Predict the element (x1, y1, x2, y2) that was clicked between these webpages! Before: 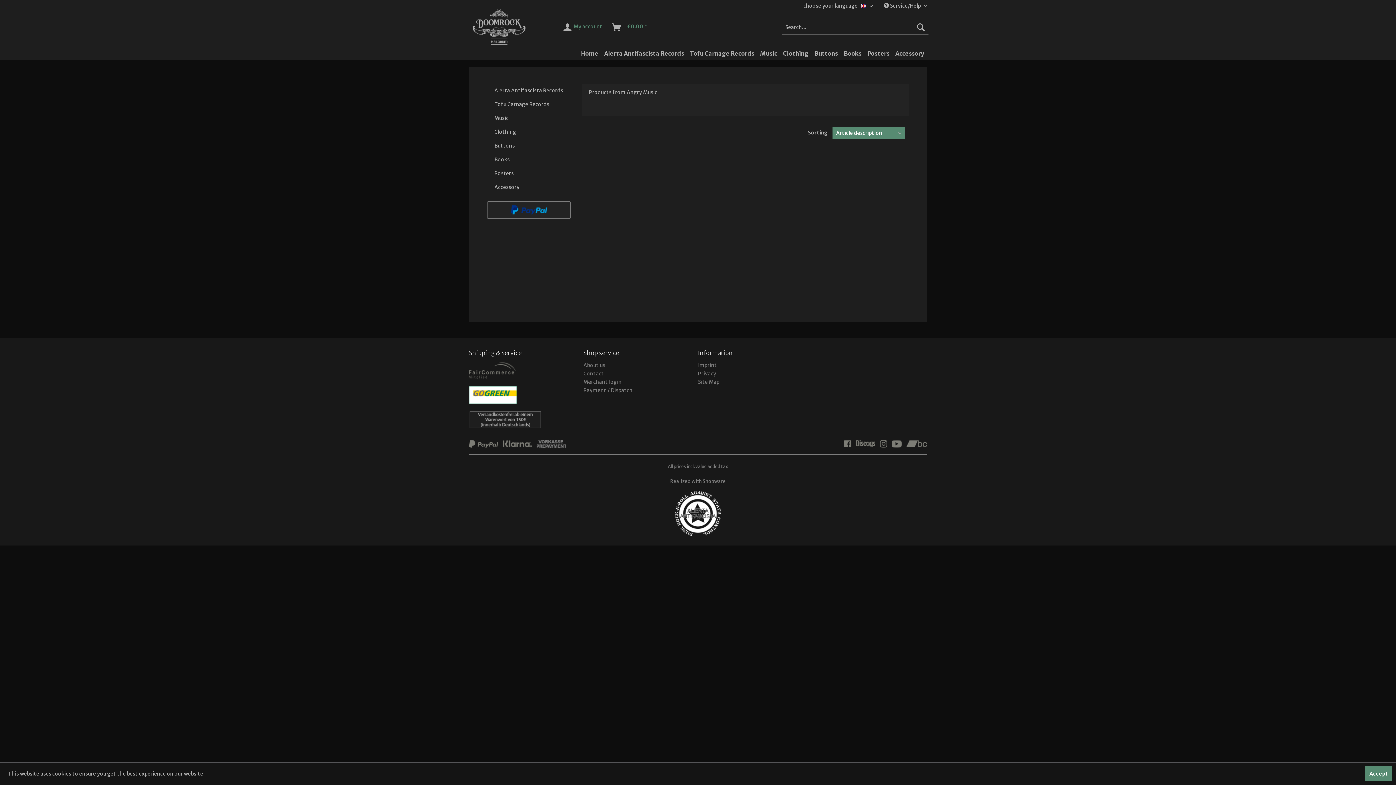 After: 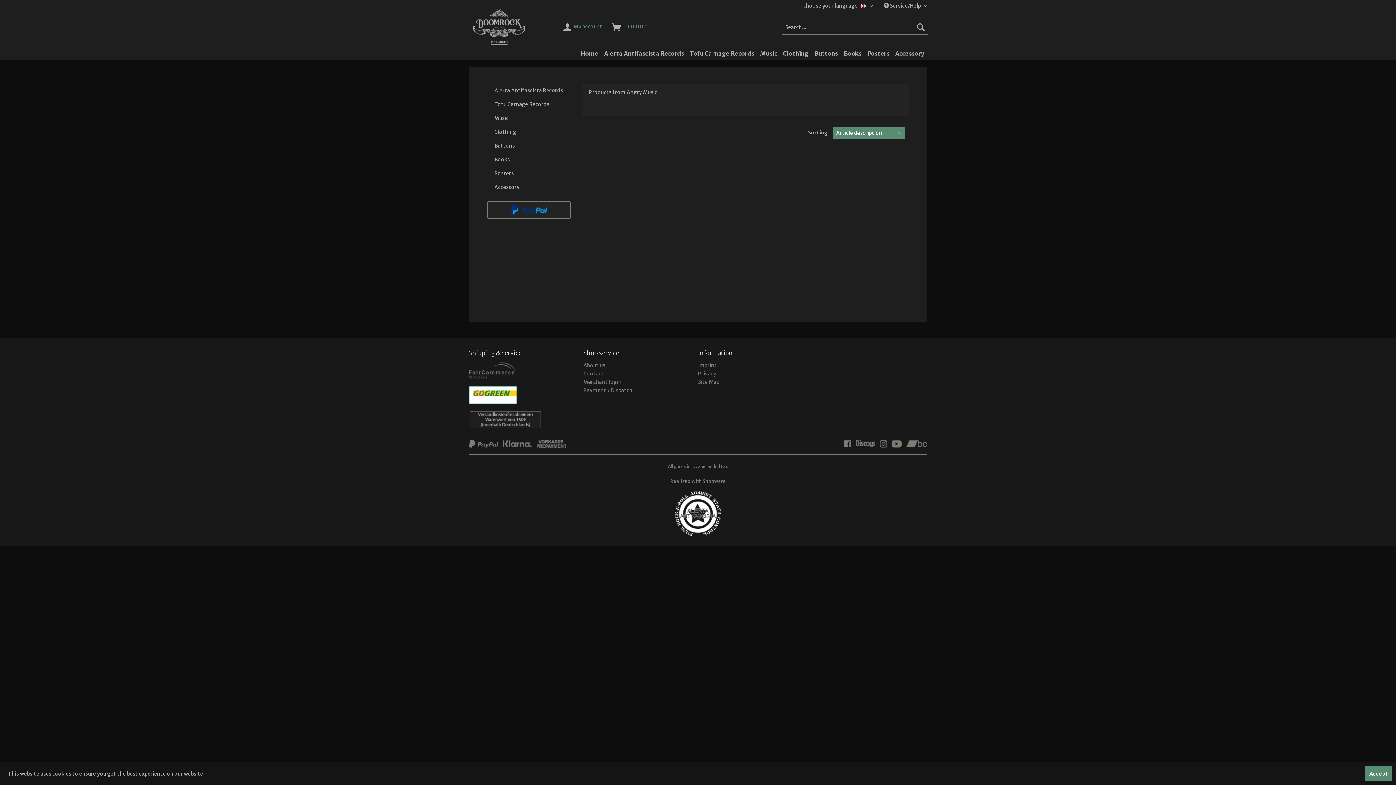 Action: bbox: (906, 440, 927, 448)